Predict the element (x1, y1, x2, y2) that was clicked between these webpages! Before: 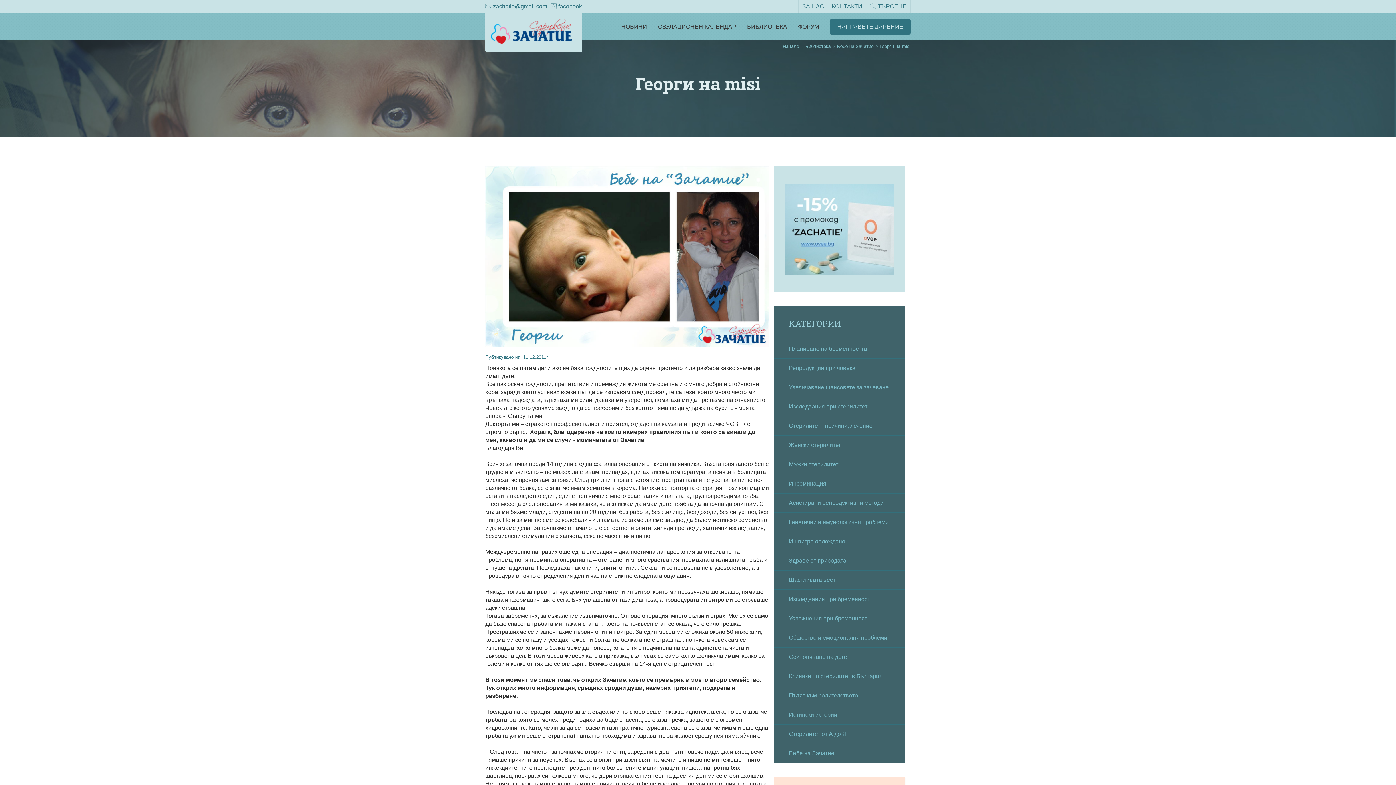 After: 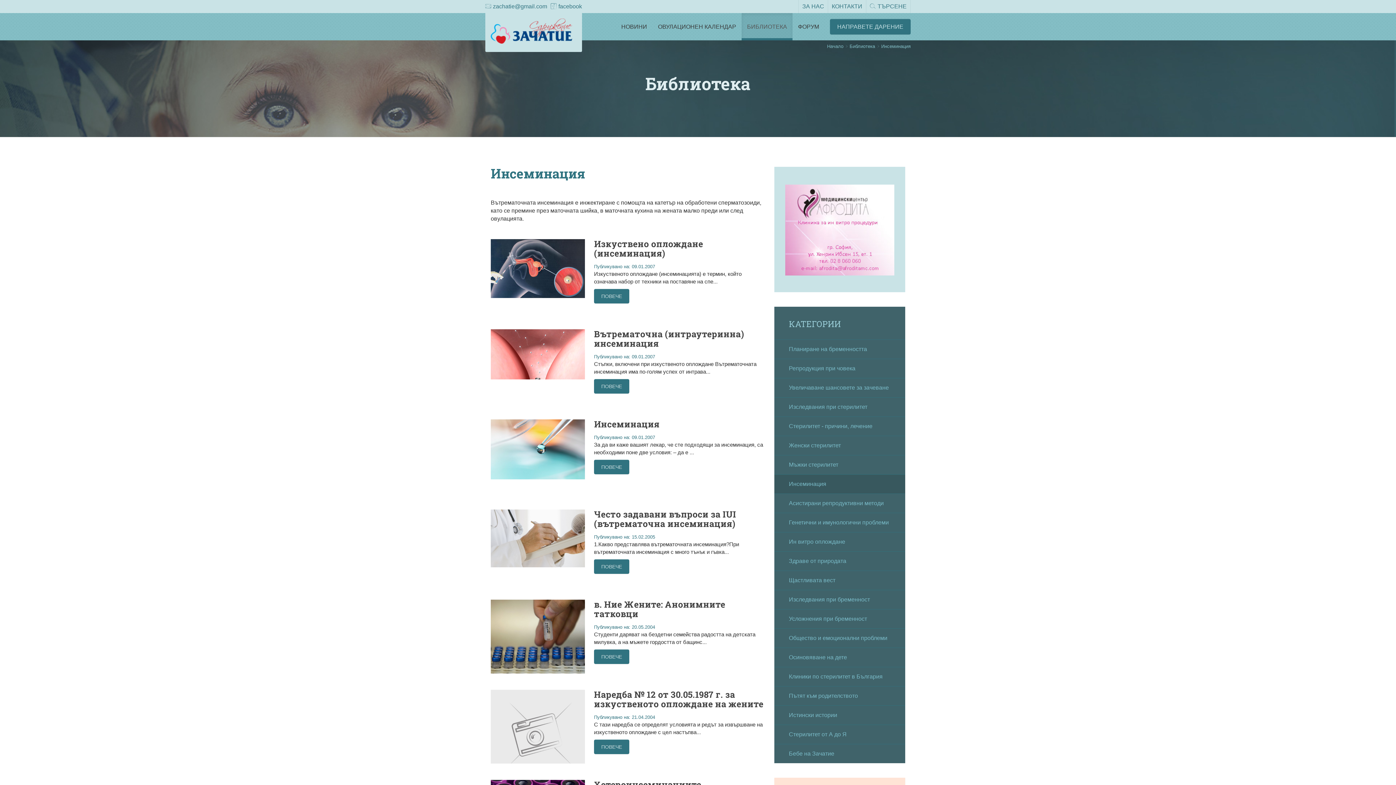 Action: bbox: (774, 474, 905, 493) label: Инсеминация